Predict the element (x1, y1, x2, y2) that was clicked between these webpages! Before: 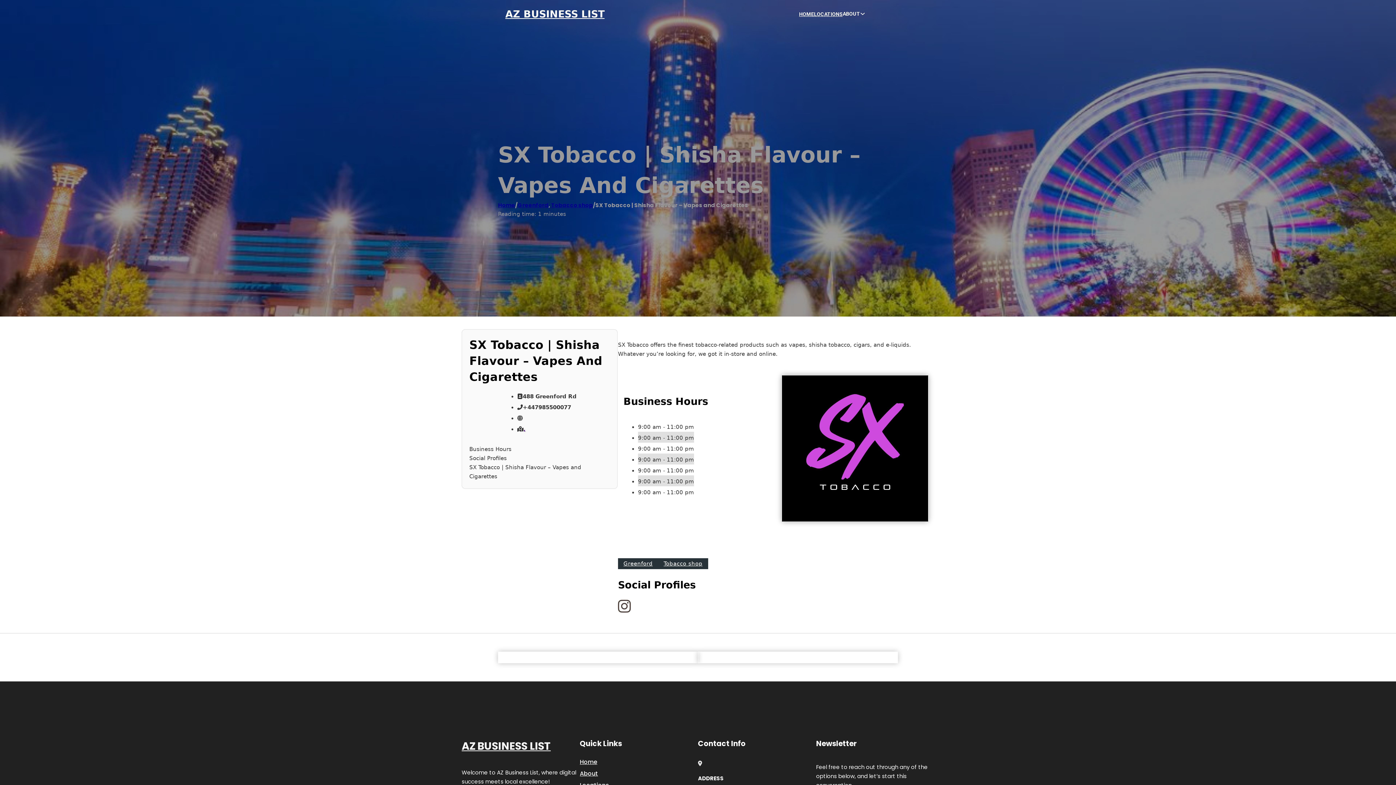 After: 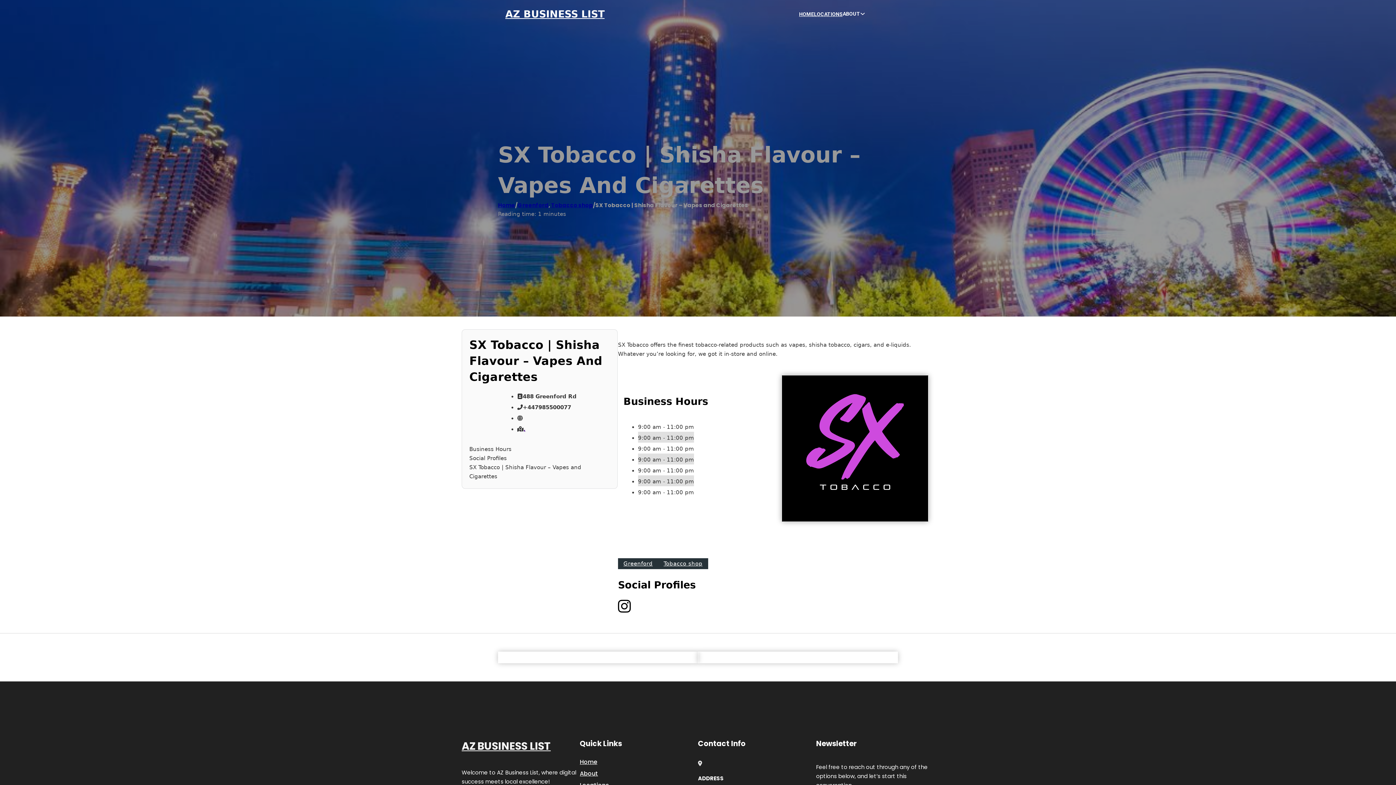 Action: bbox: (618, 599, 630, 615)